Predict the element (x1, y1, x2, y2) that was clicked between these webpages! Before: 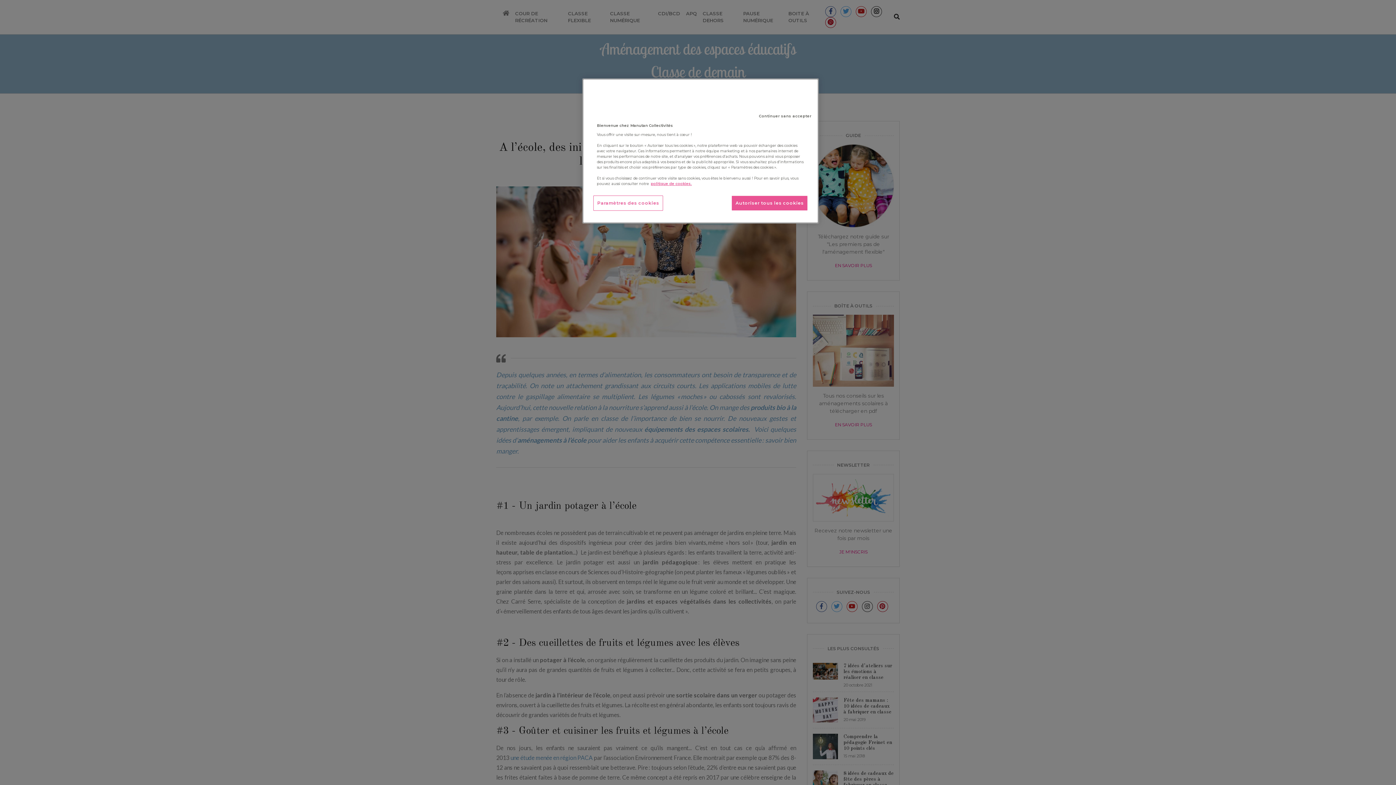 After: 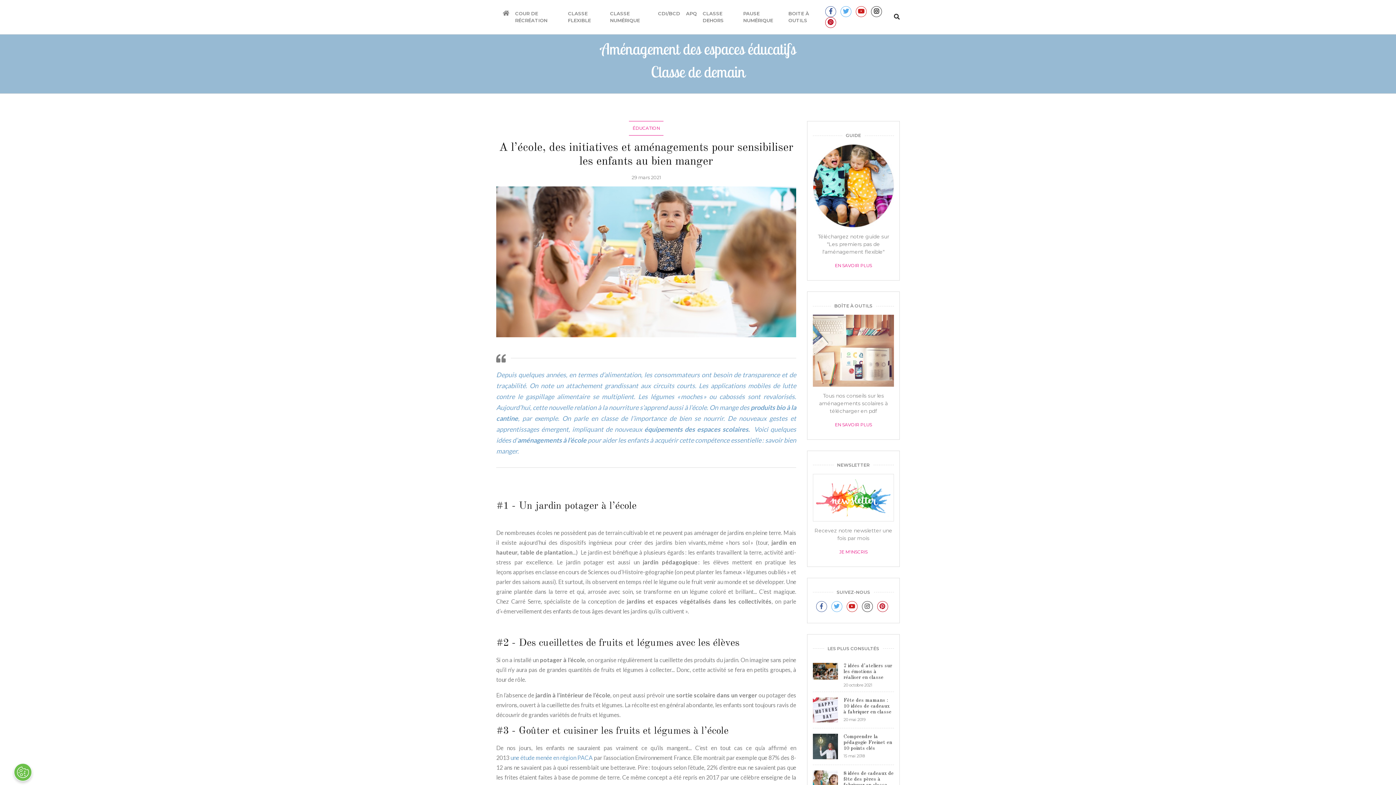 Action: bbox: (755, 109, 815, 123) label: Continuer sans accepter